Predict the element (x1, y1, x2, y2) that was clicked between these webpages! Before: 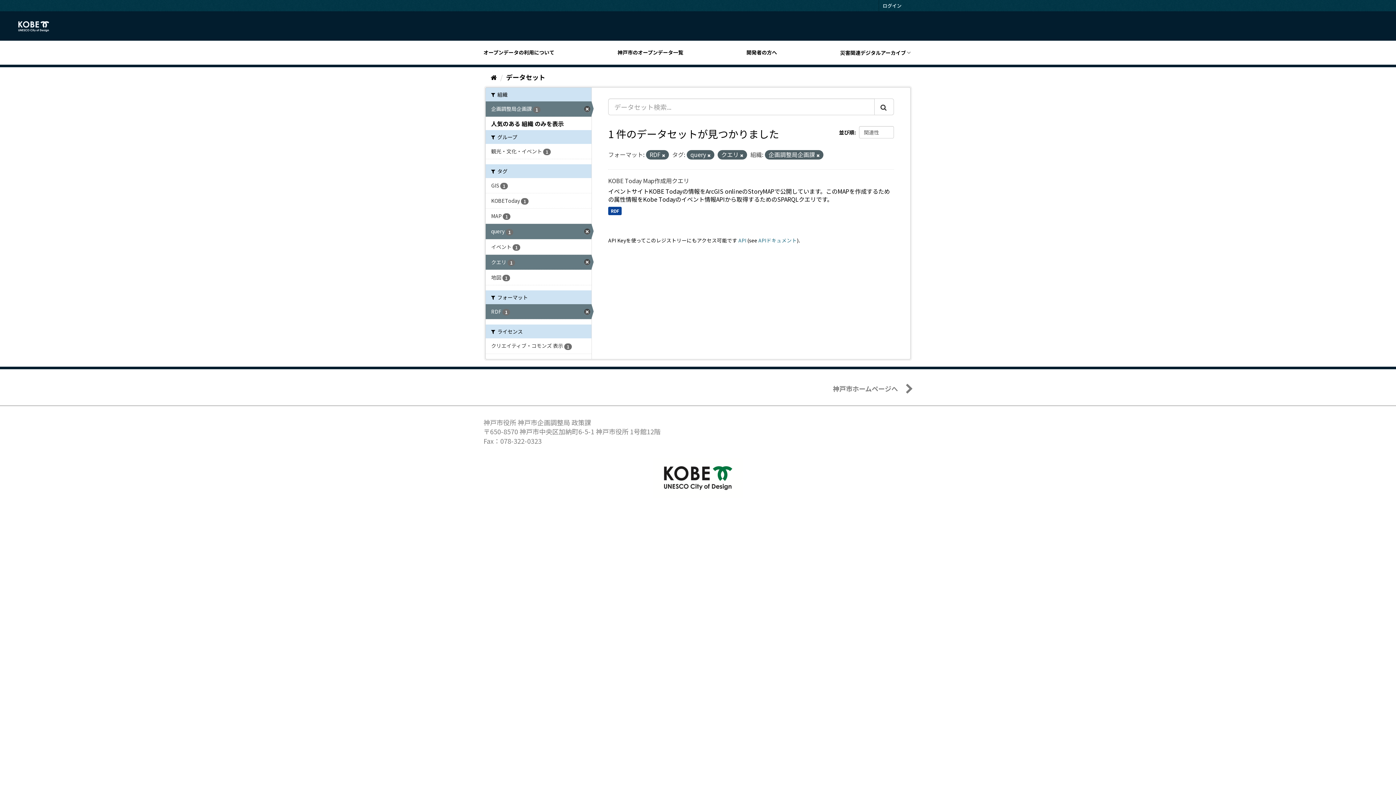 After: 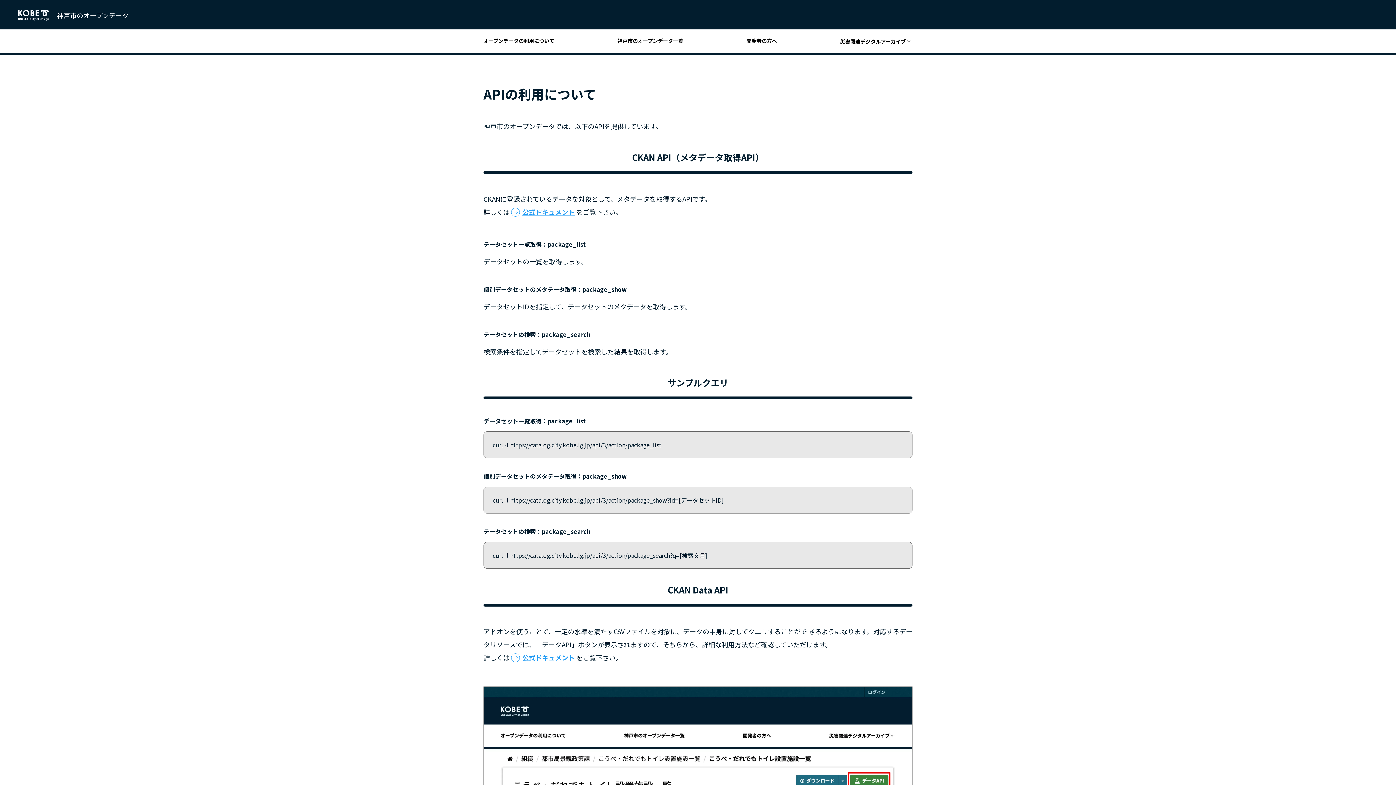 Action: label: 開発者の方へ bbox: (746, 48, 783, 56)